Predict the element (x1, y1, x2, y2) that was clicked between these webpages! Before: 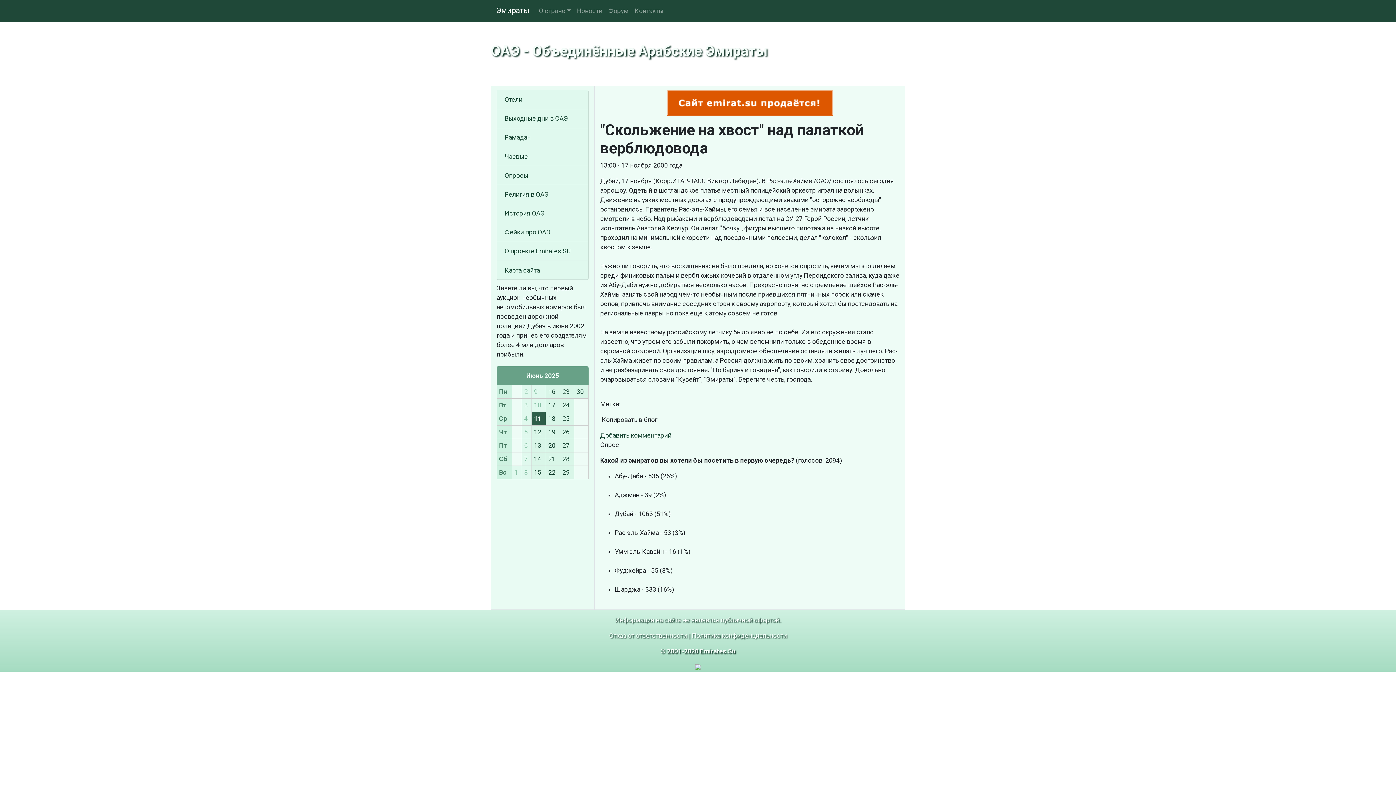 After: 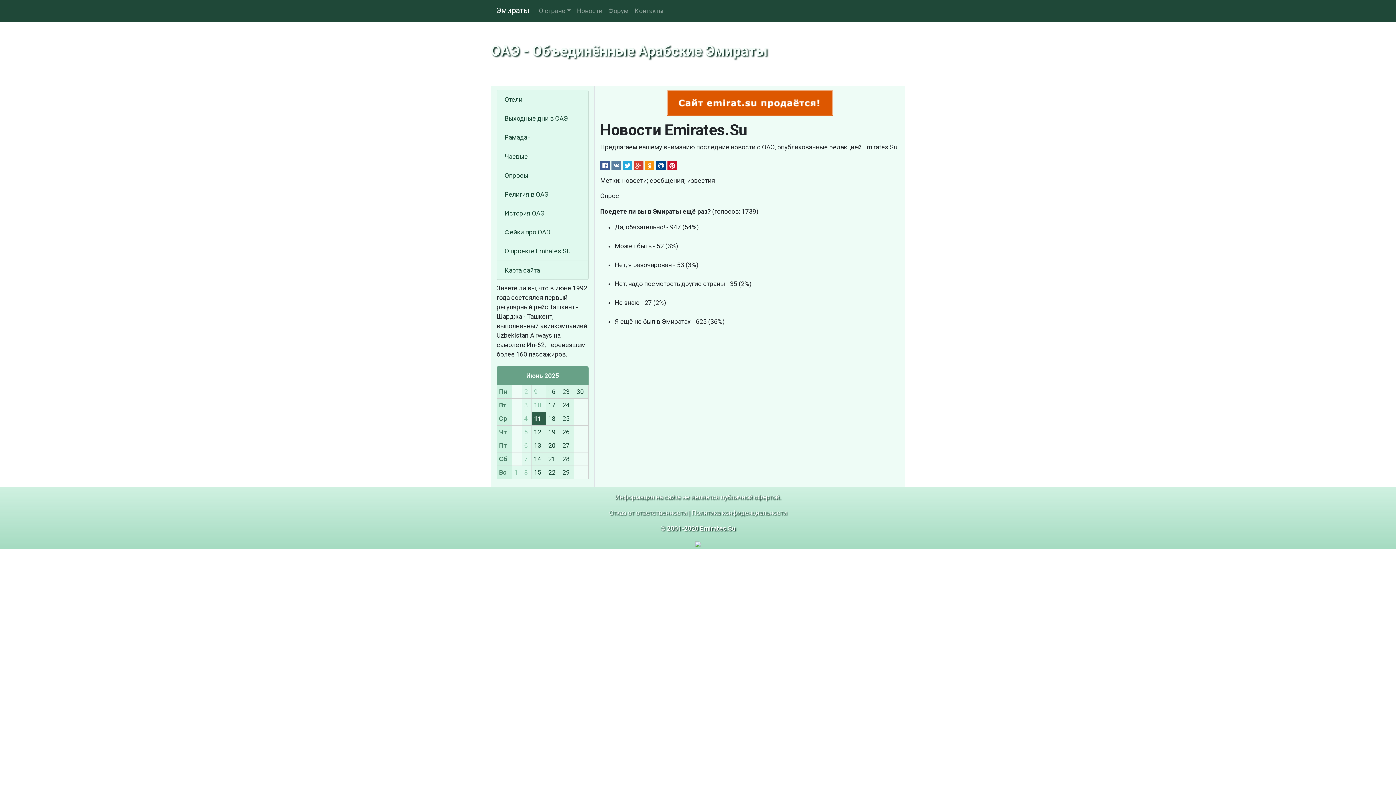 Action: bbox: (574, 3, 605, 18) label: Новости